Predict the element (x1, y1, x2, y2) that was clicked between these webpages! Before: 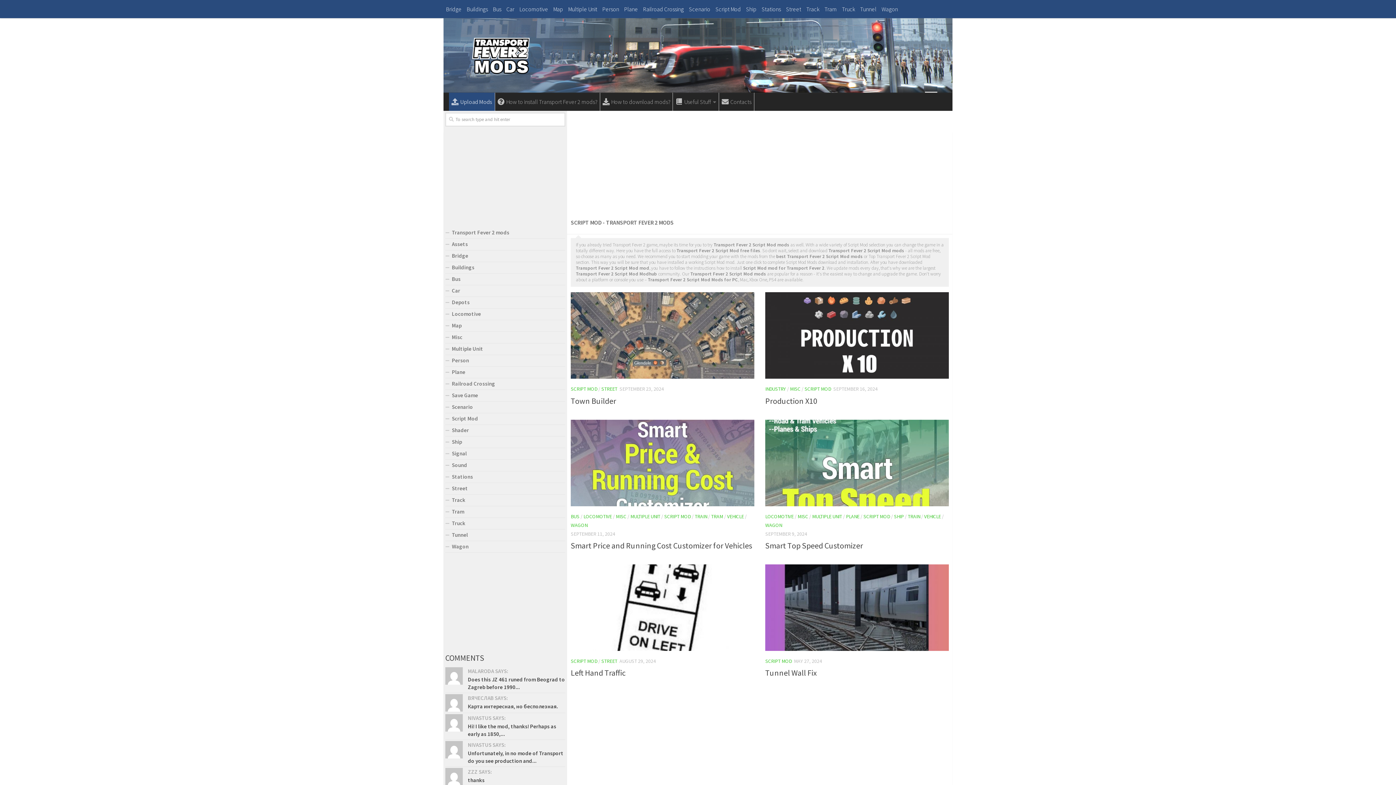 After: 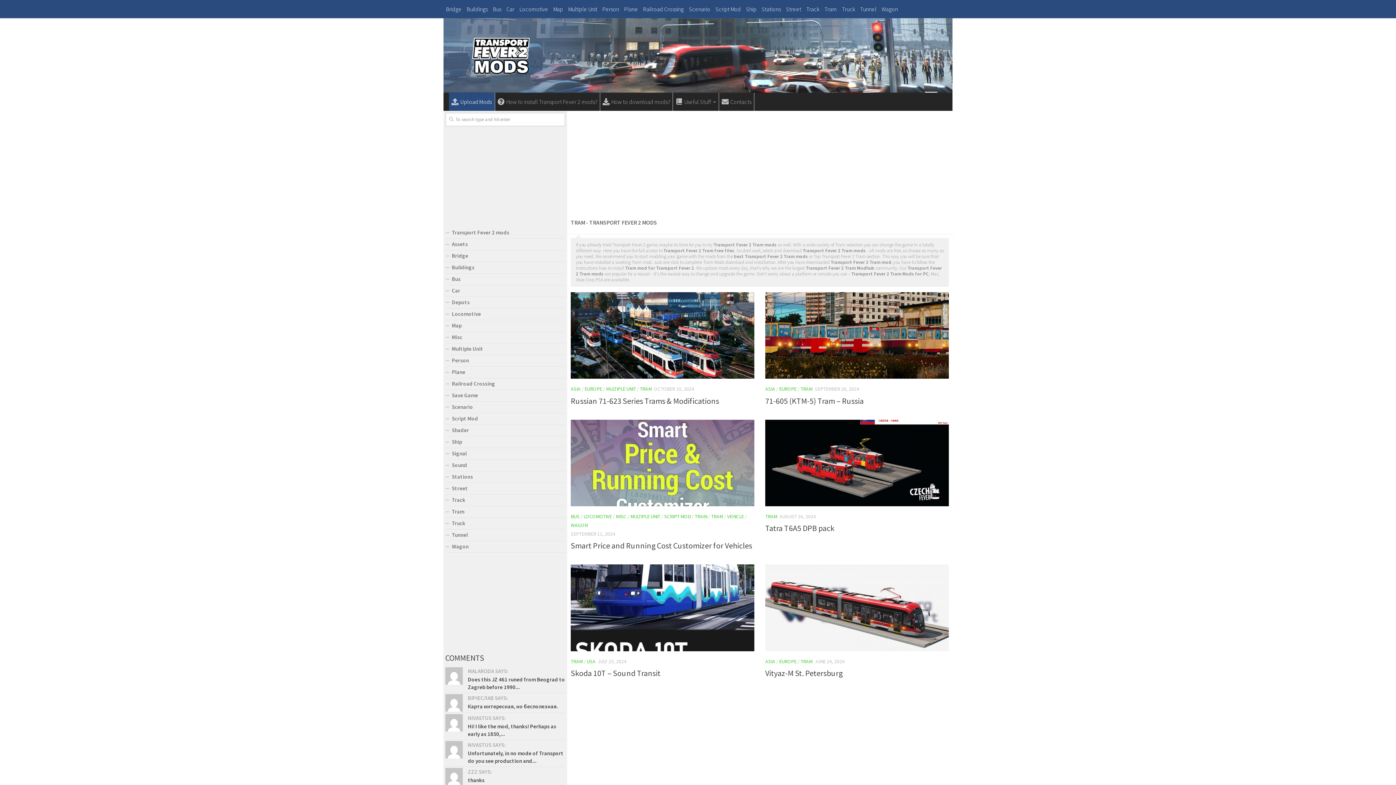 Action: bbox: (445, 506, 565, 518) label: Tram